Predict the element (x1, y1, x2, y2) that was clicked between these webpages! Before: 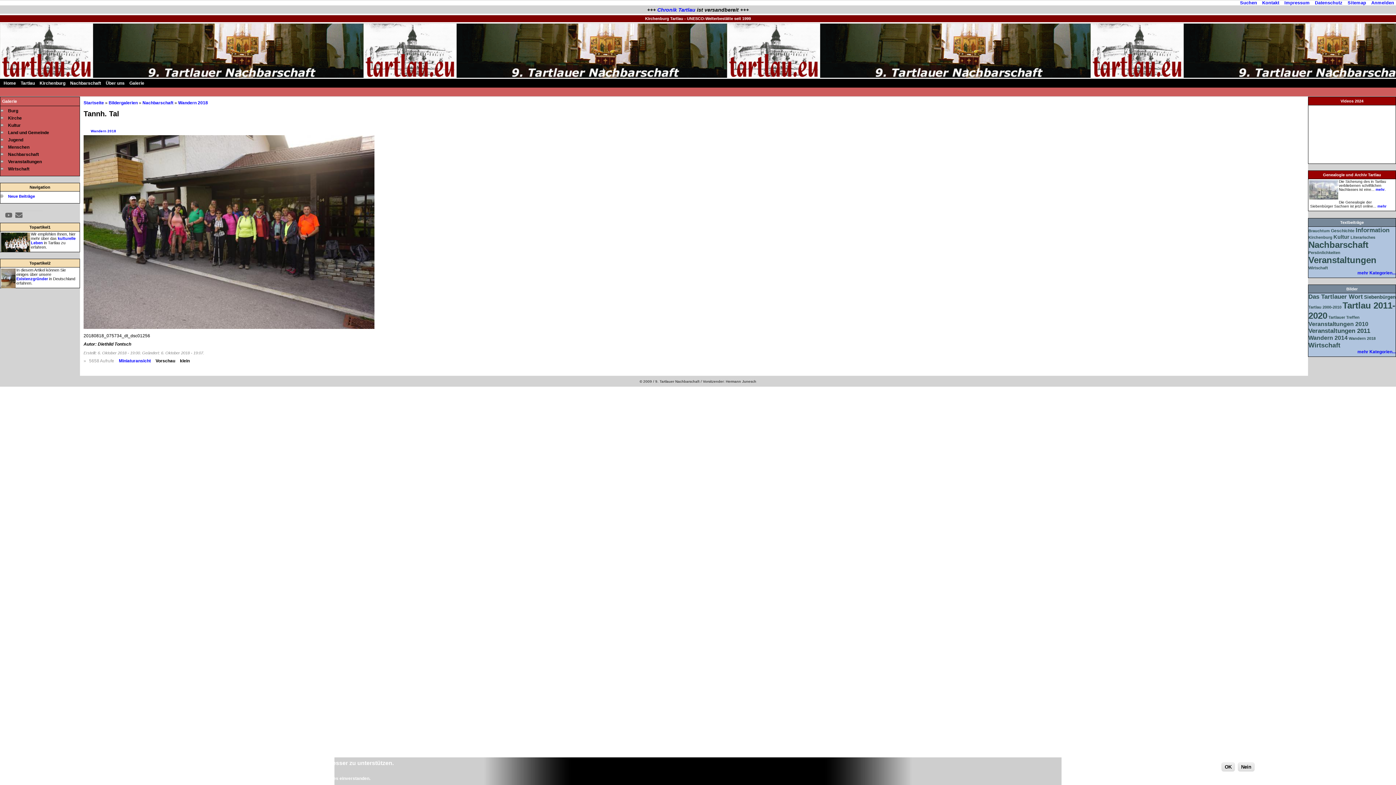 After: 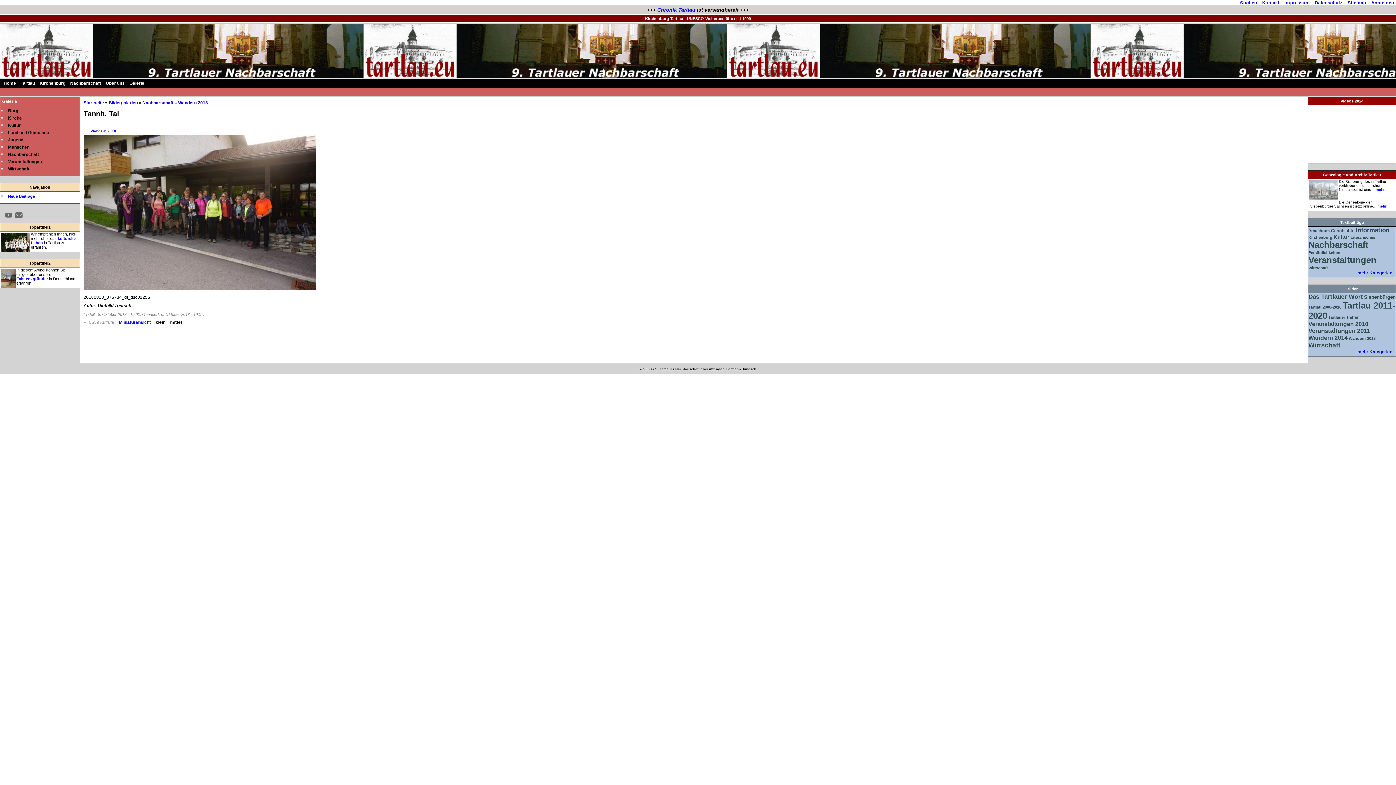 Action: label: Vorschau bbox: (155, 358, 175, 363)